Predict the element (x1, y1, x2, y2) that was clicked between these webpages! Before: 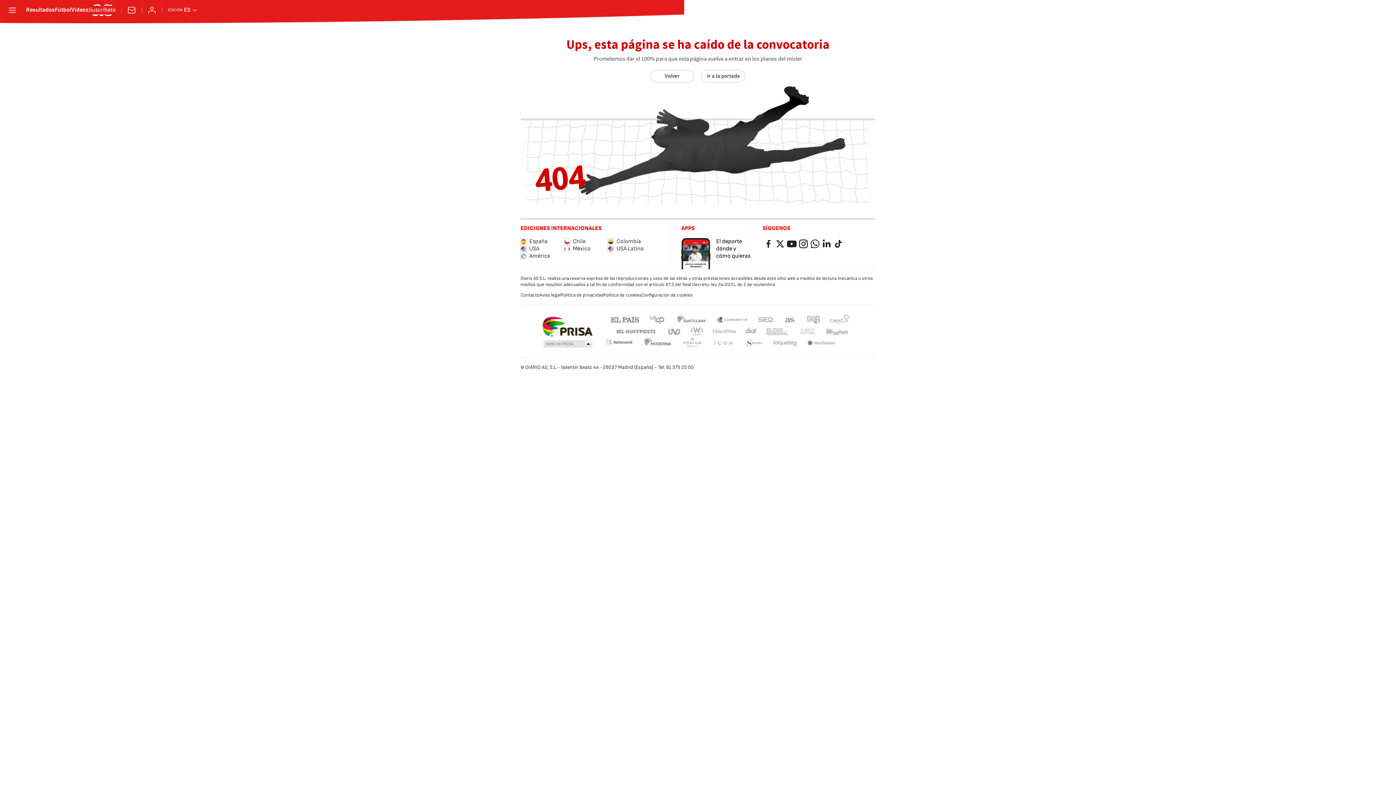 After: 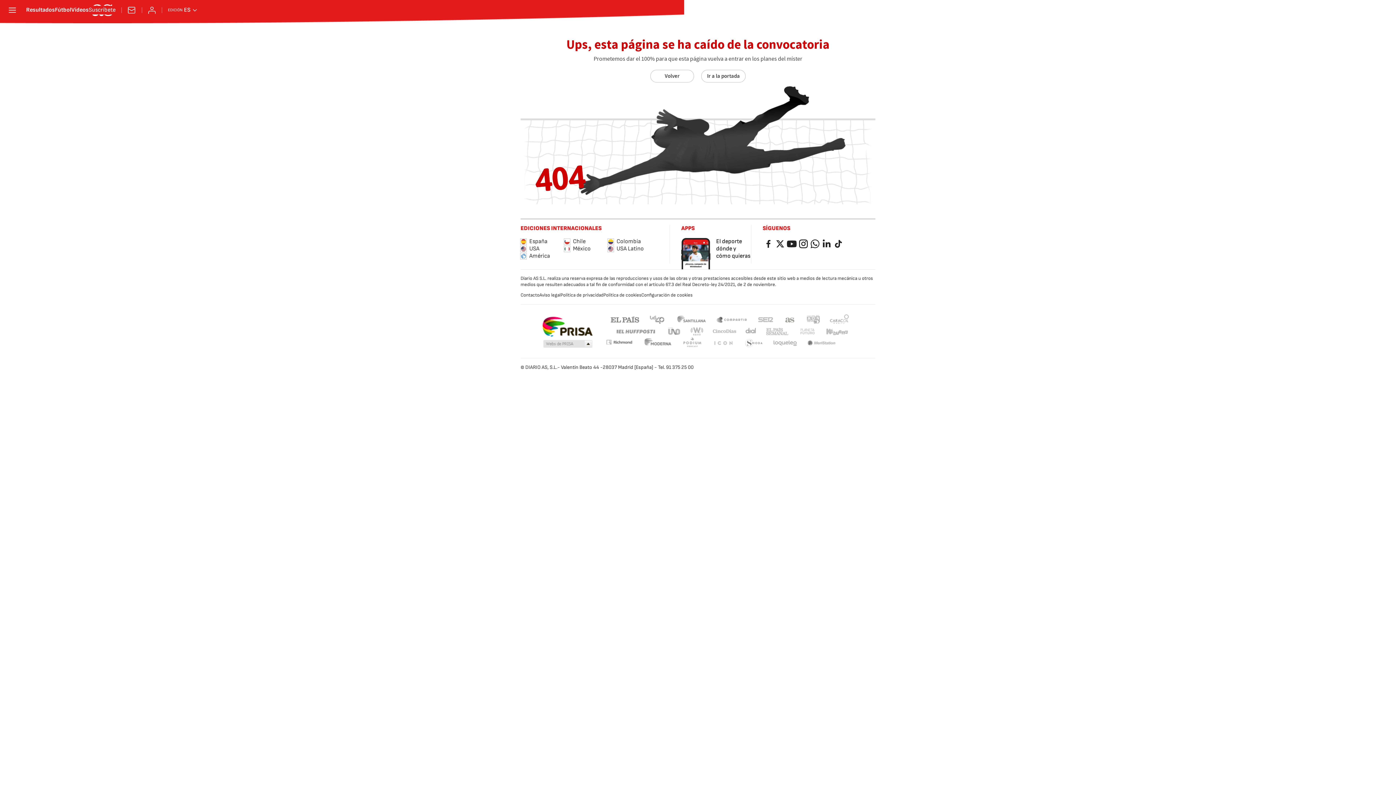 Action: bbox: (763, 327, 789, 336) label: EL PAÍS Semanal